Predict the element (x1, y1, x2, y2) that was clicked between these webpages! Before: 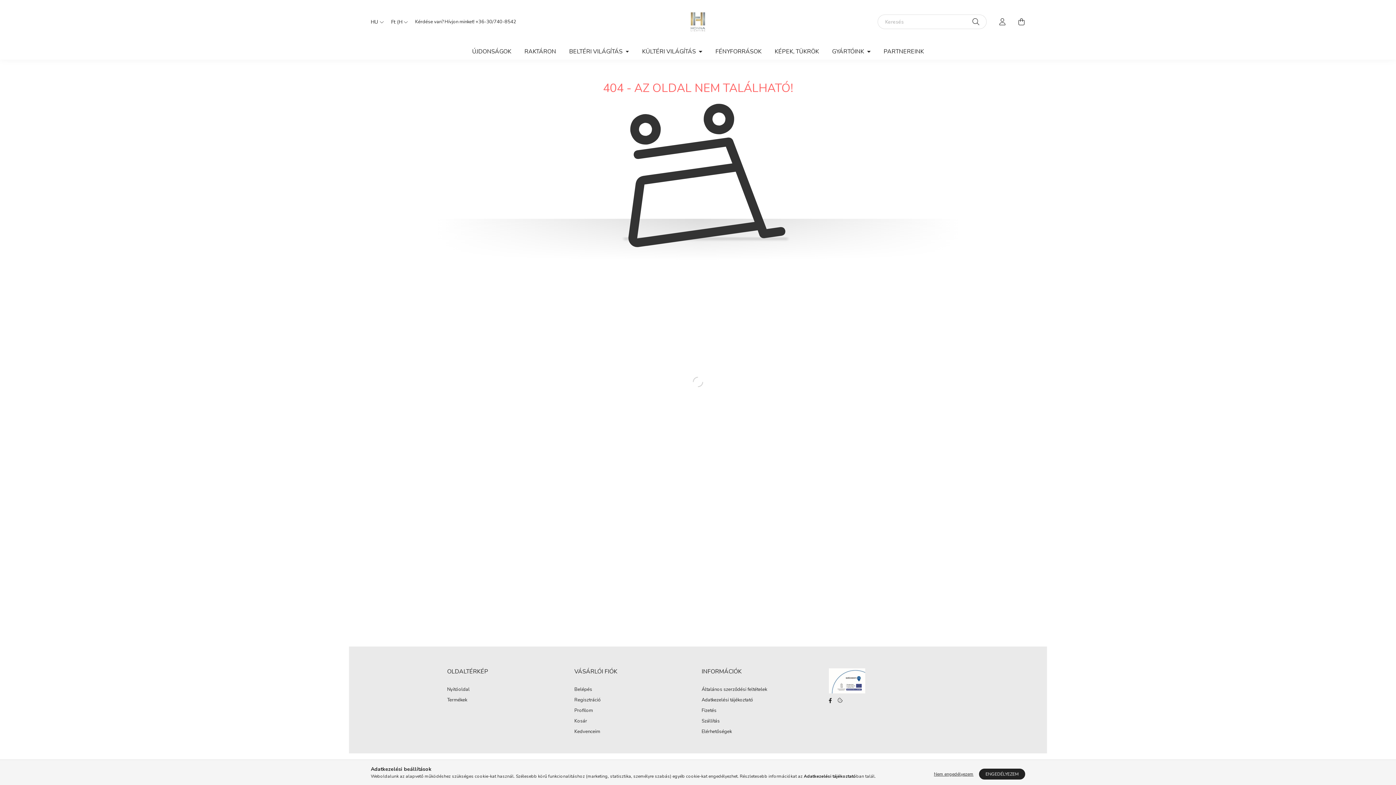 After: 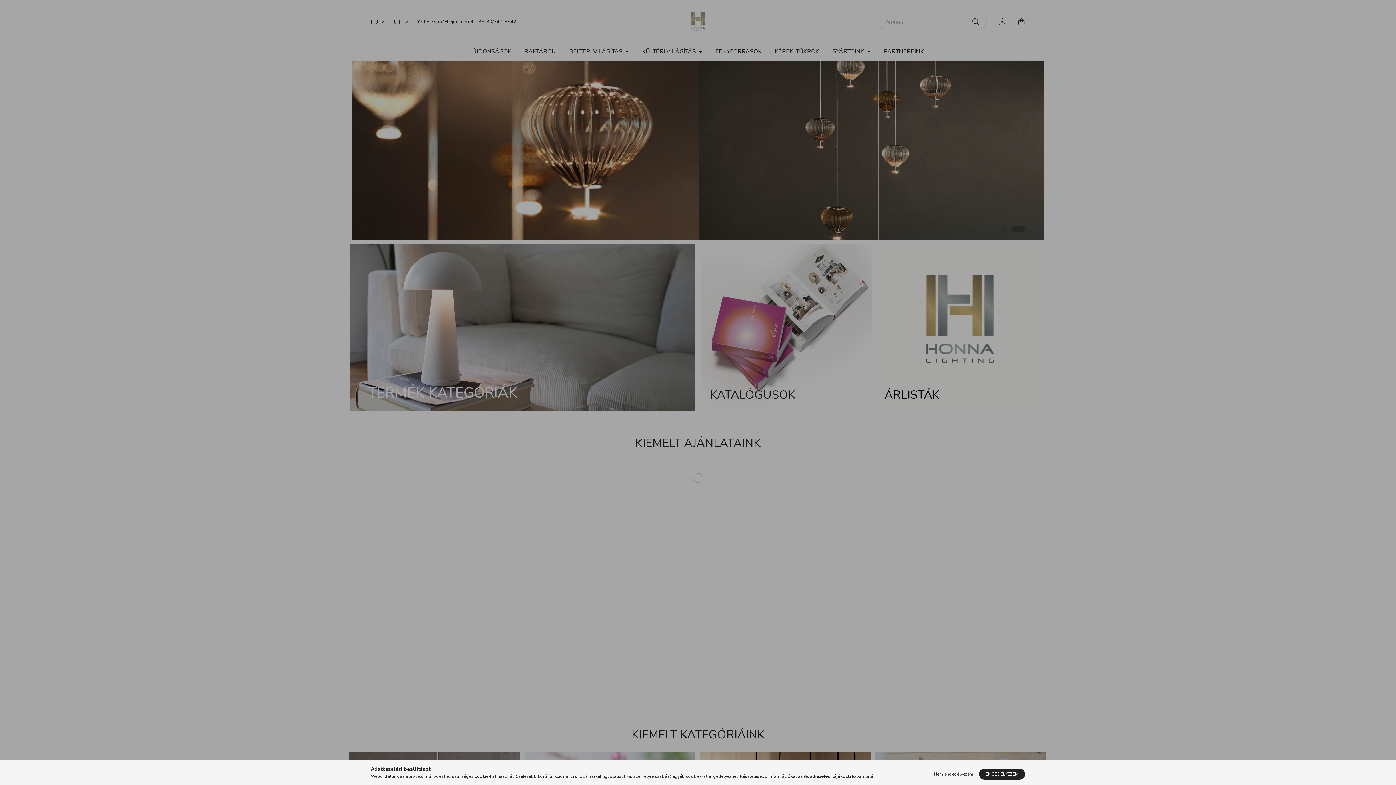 Action: bbox: (574, 708, 593, 713) label: Profilom